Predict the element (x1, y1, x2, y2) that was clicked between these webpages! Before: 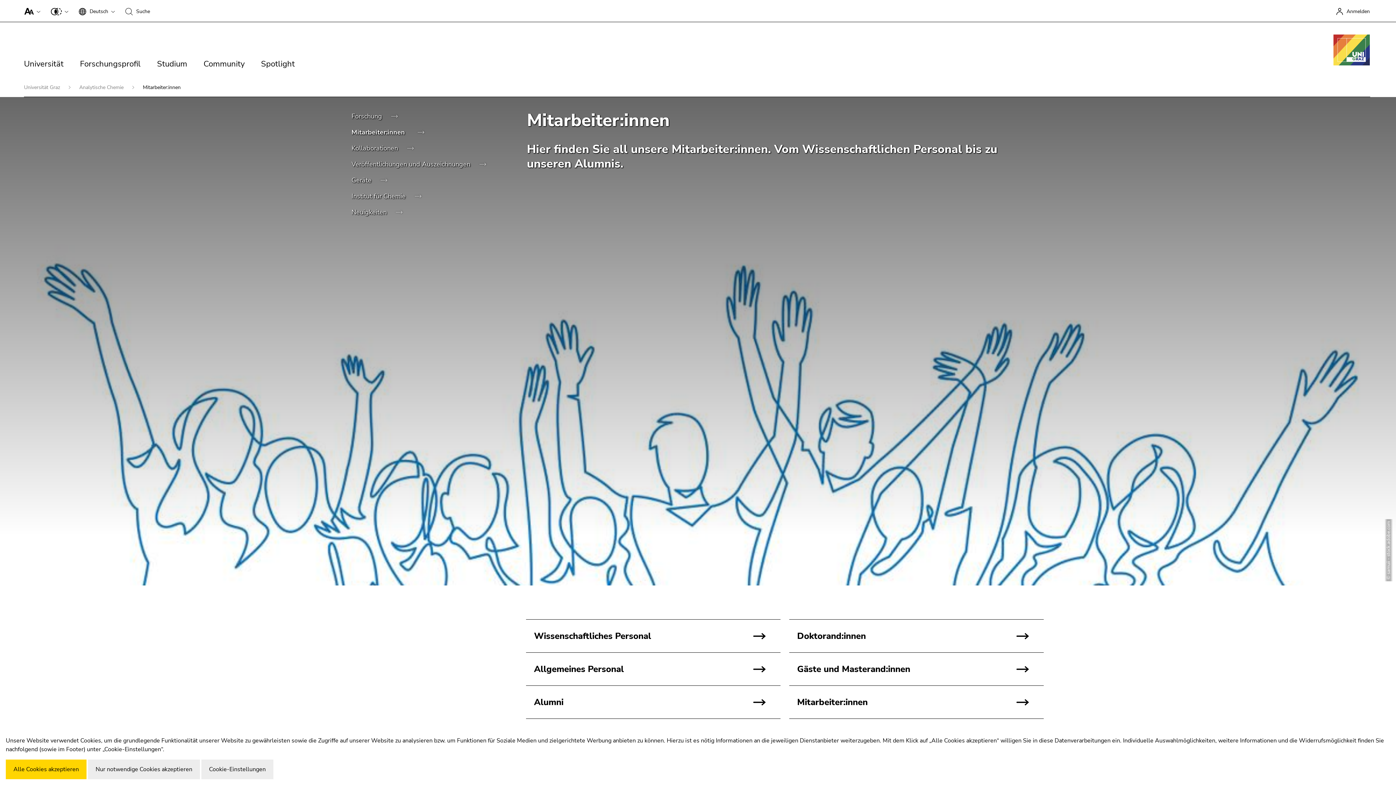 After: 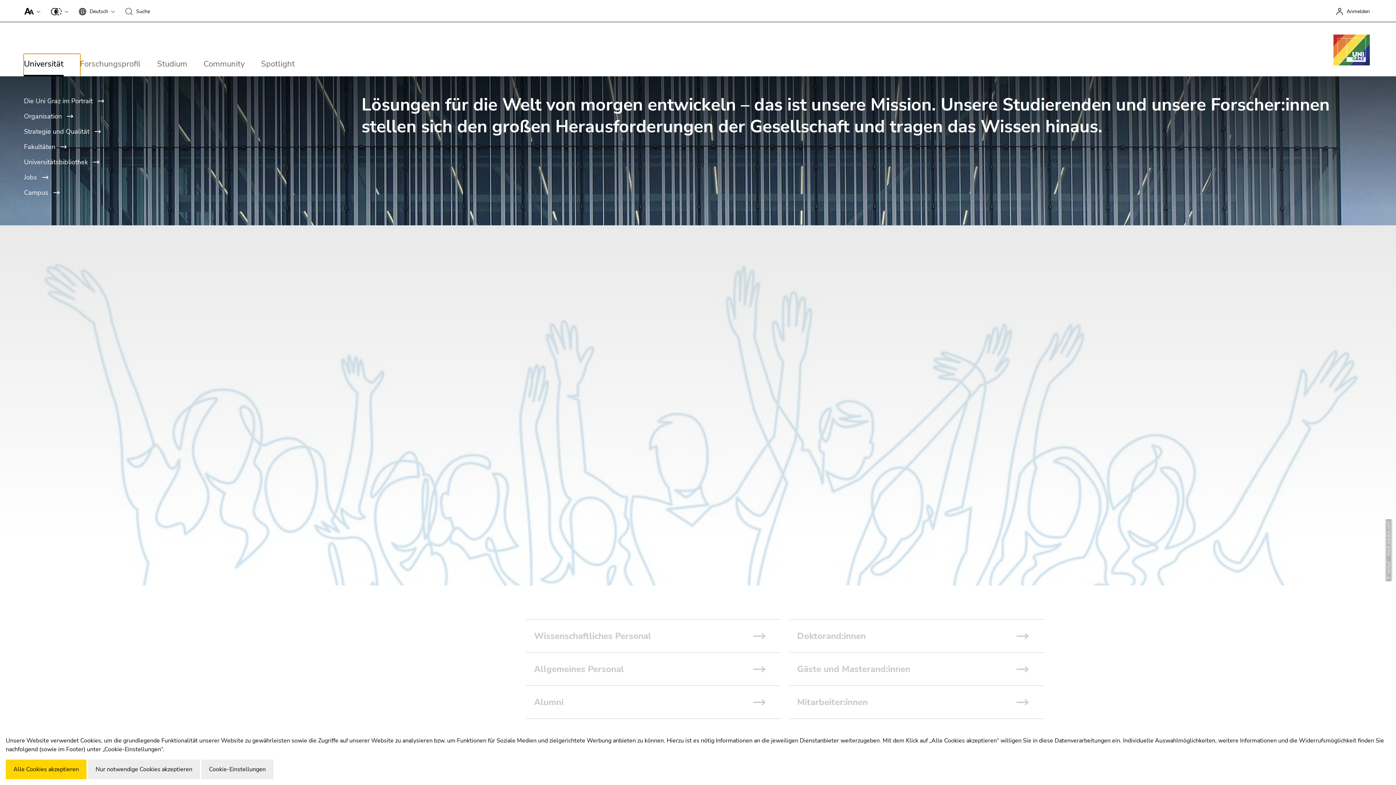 Action: bbox: (24, 54, 80, 80) label: Universität